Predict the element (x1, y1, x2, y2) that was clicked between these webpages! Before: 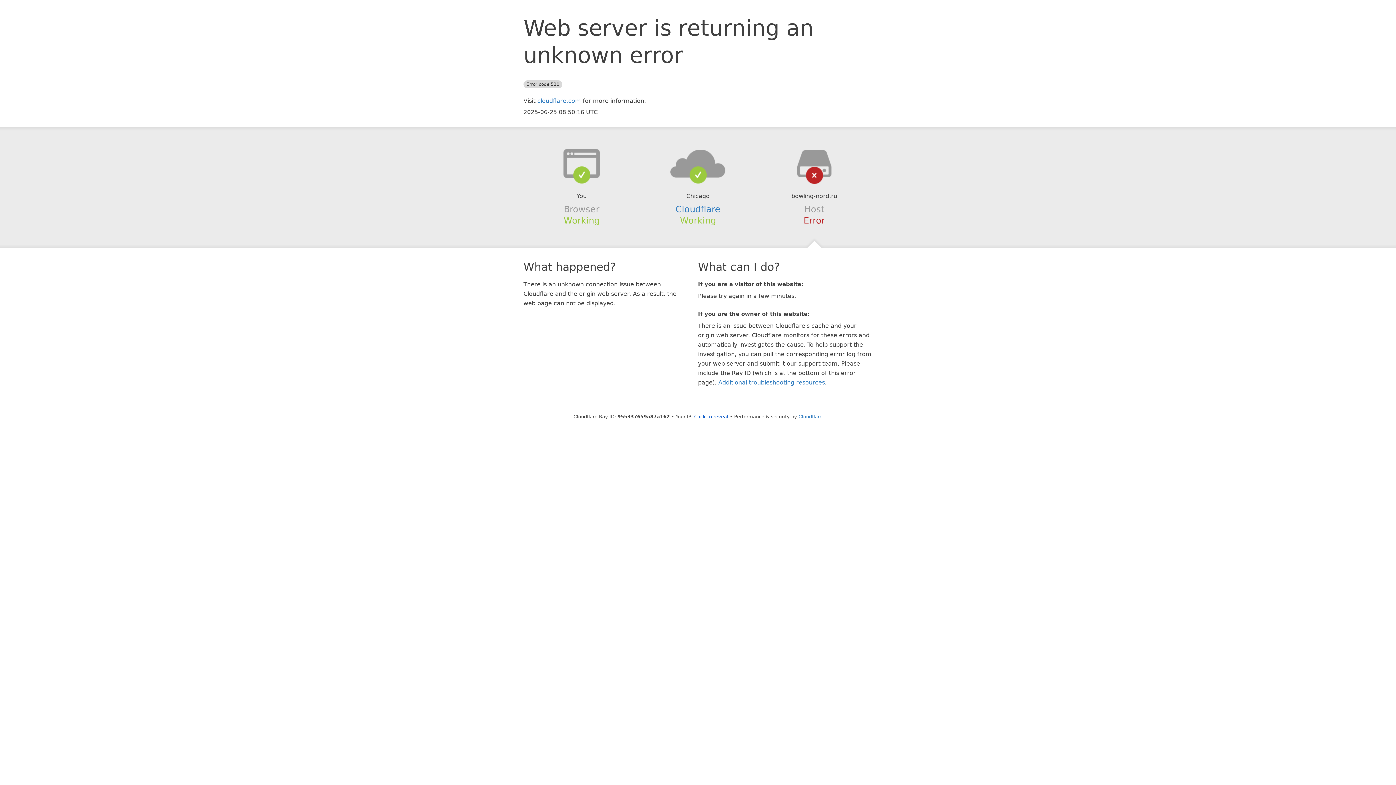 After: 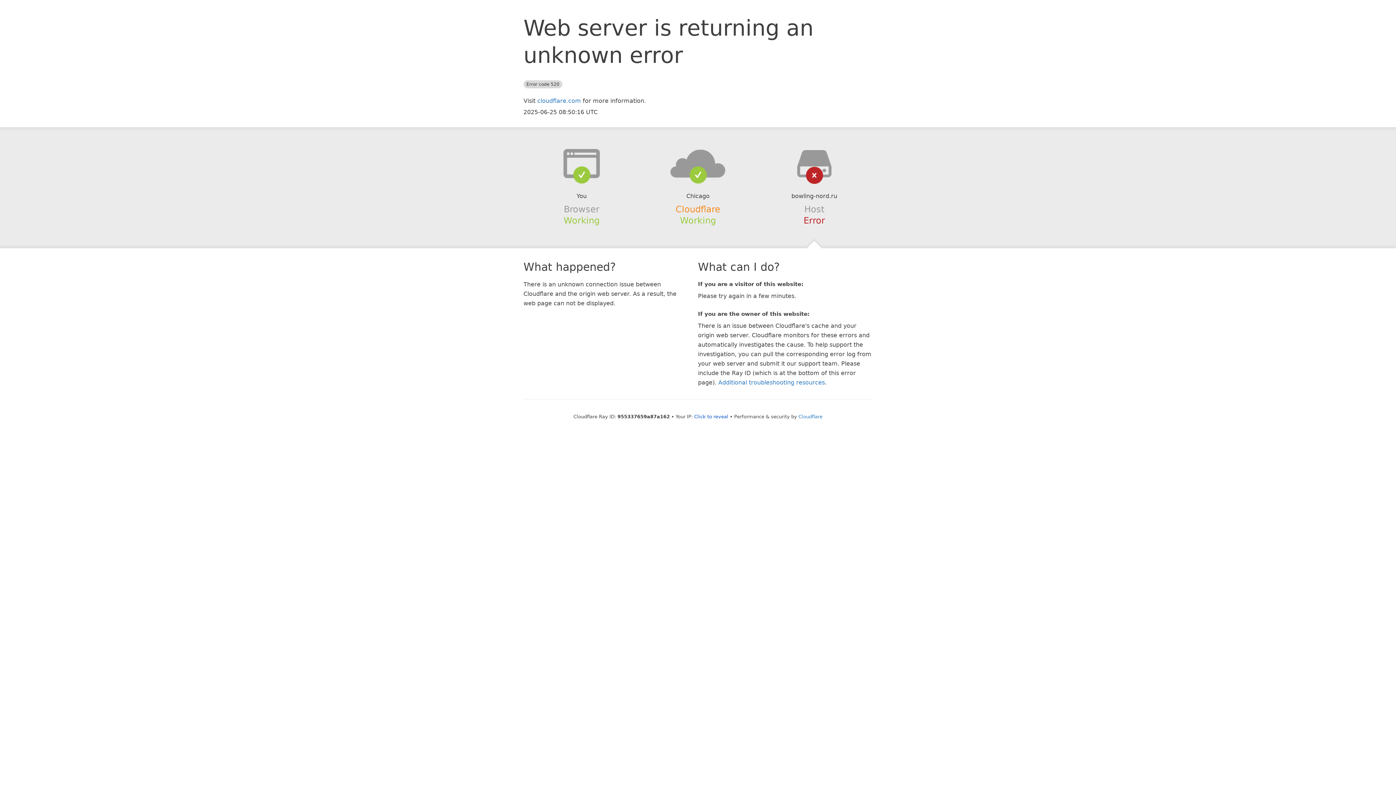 Action: label: Cloudflare bbox: (675, 204, 720, 214)